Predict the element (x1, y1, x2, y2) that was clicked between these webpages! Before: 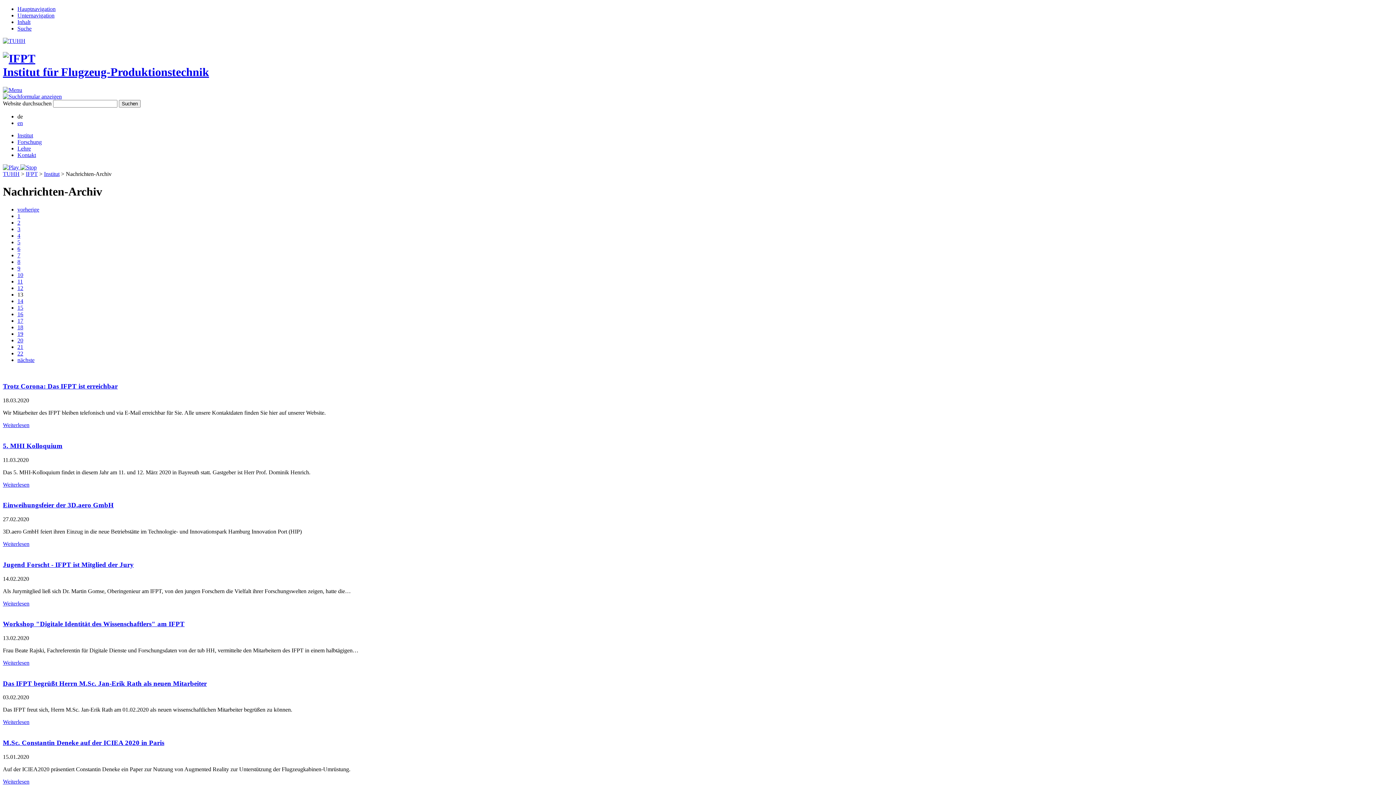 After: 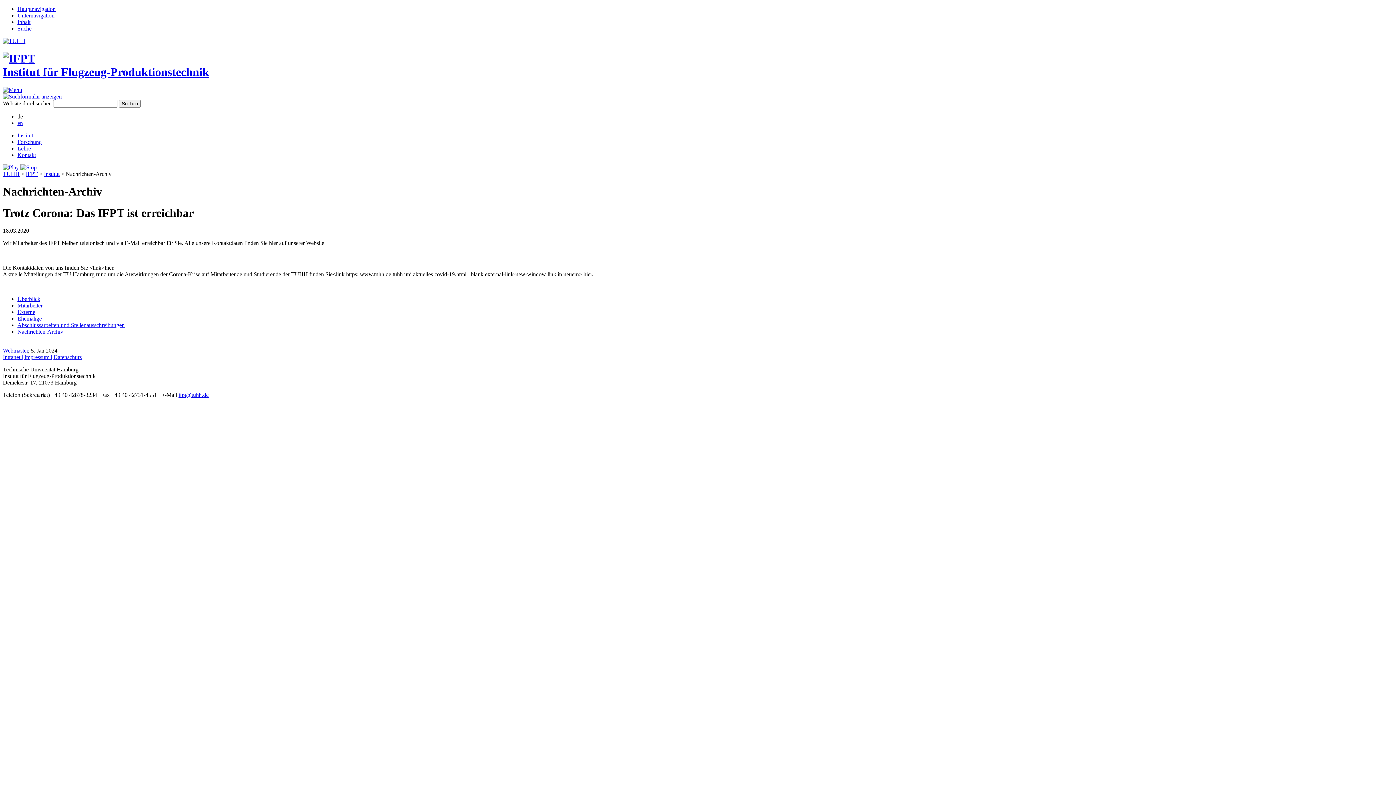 Action: label: Trotz Corona: Das IFPT ist erreichbar bbox: (2, 382, 117, 390)